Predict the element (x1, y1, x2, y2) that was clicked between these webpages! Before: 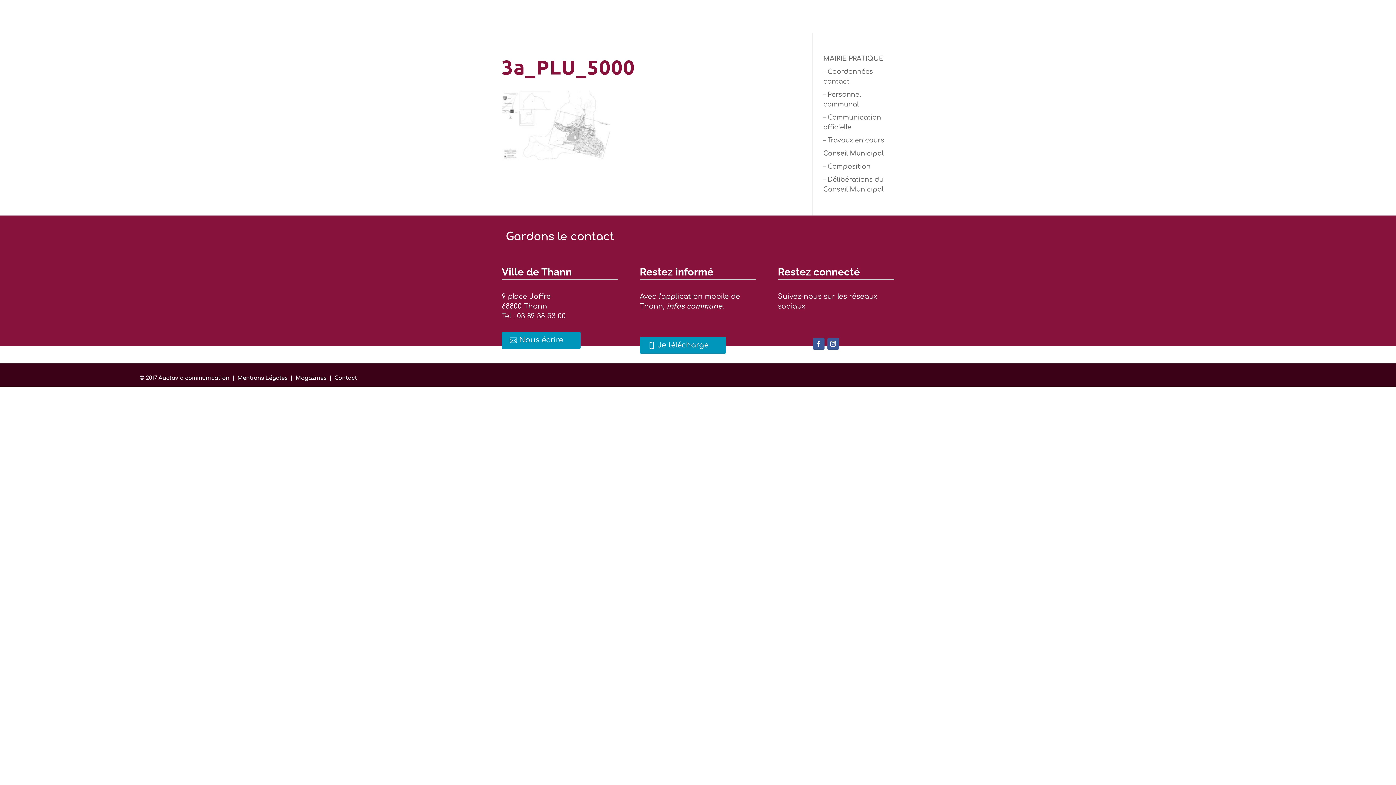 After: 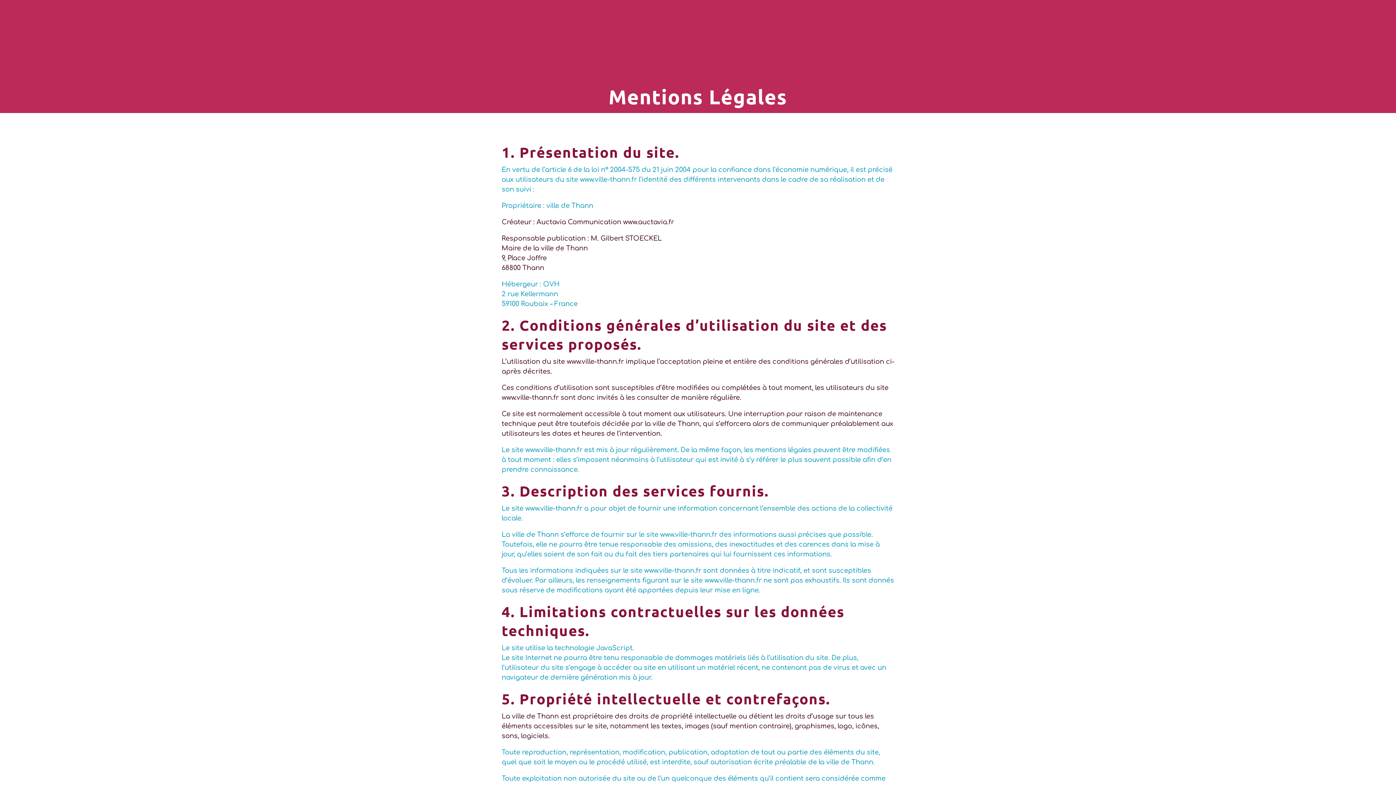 Action: label: Mentions Légales bbox: (237, 375, 287, 381)